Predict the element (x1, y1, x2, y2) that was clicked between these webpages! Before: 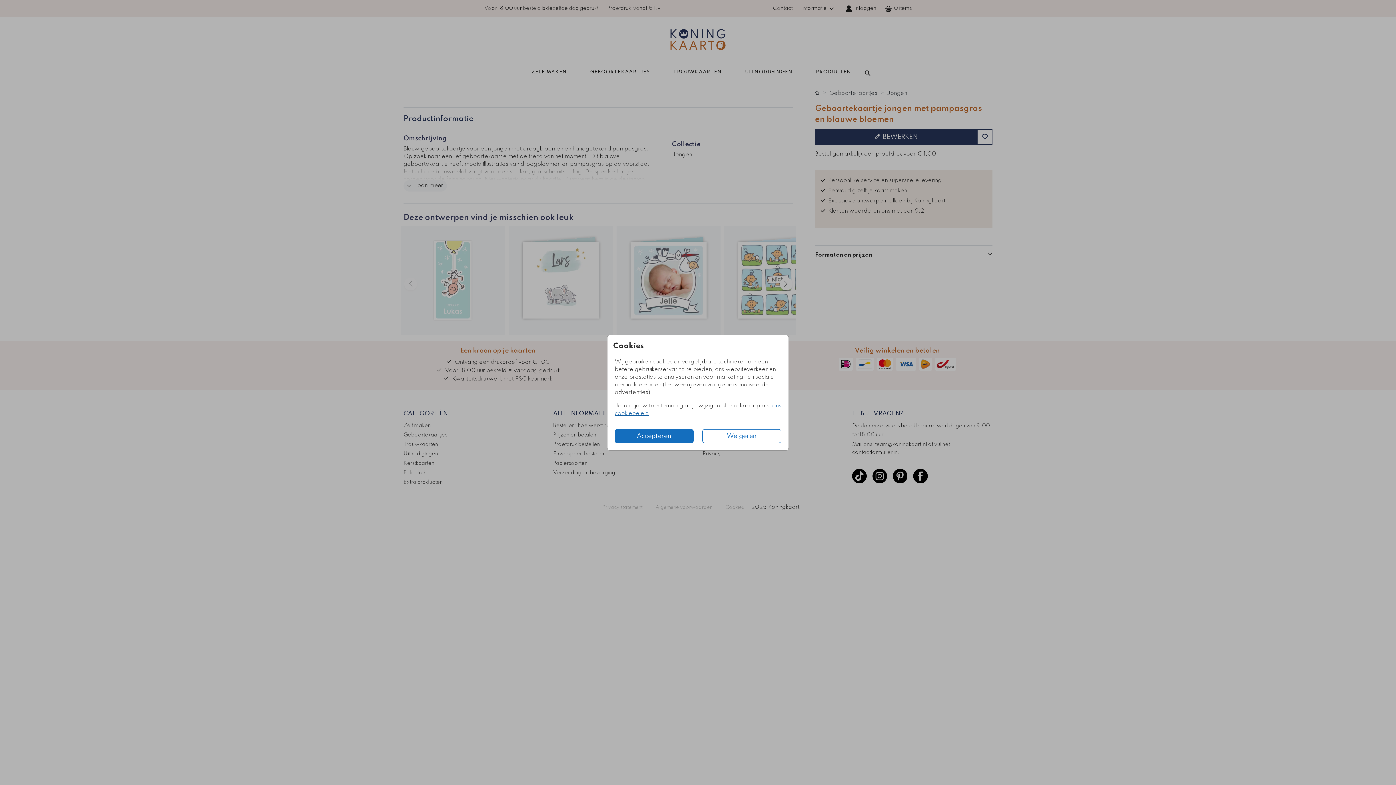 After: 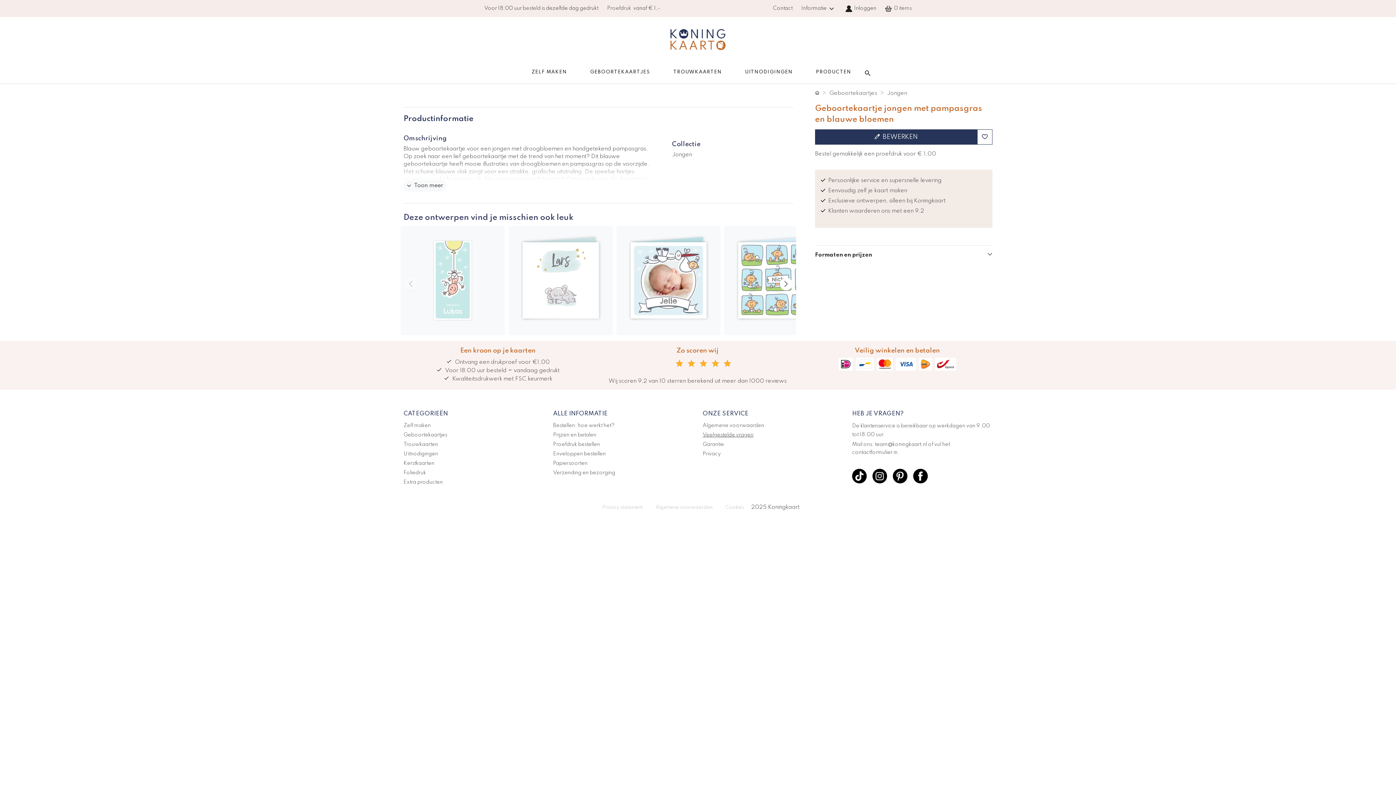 Action: label: Weigeren bbox: (702, 429, 781, 443)